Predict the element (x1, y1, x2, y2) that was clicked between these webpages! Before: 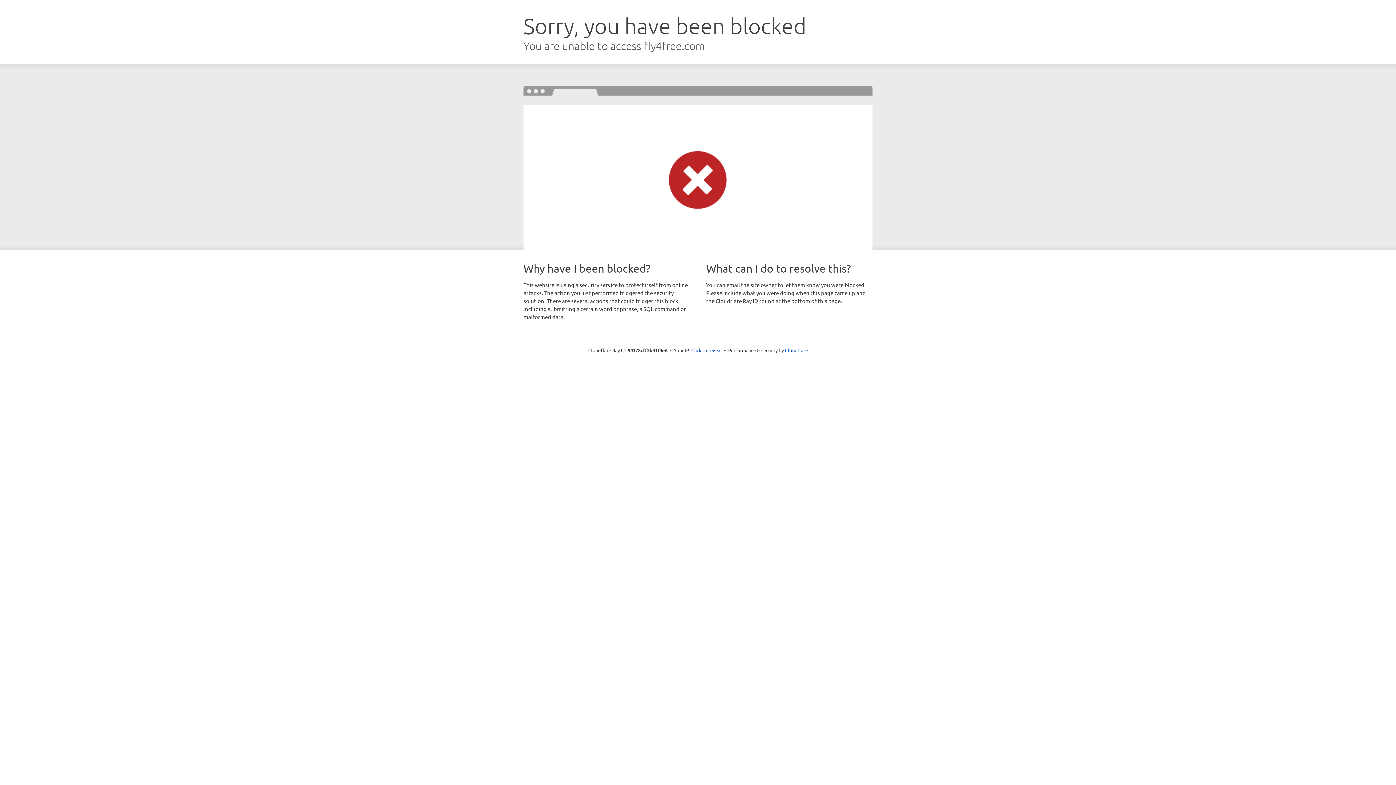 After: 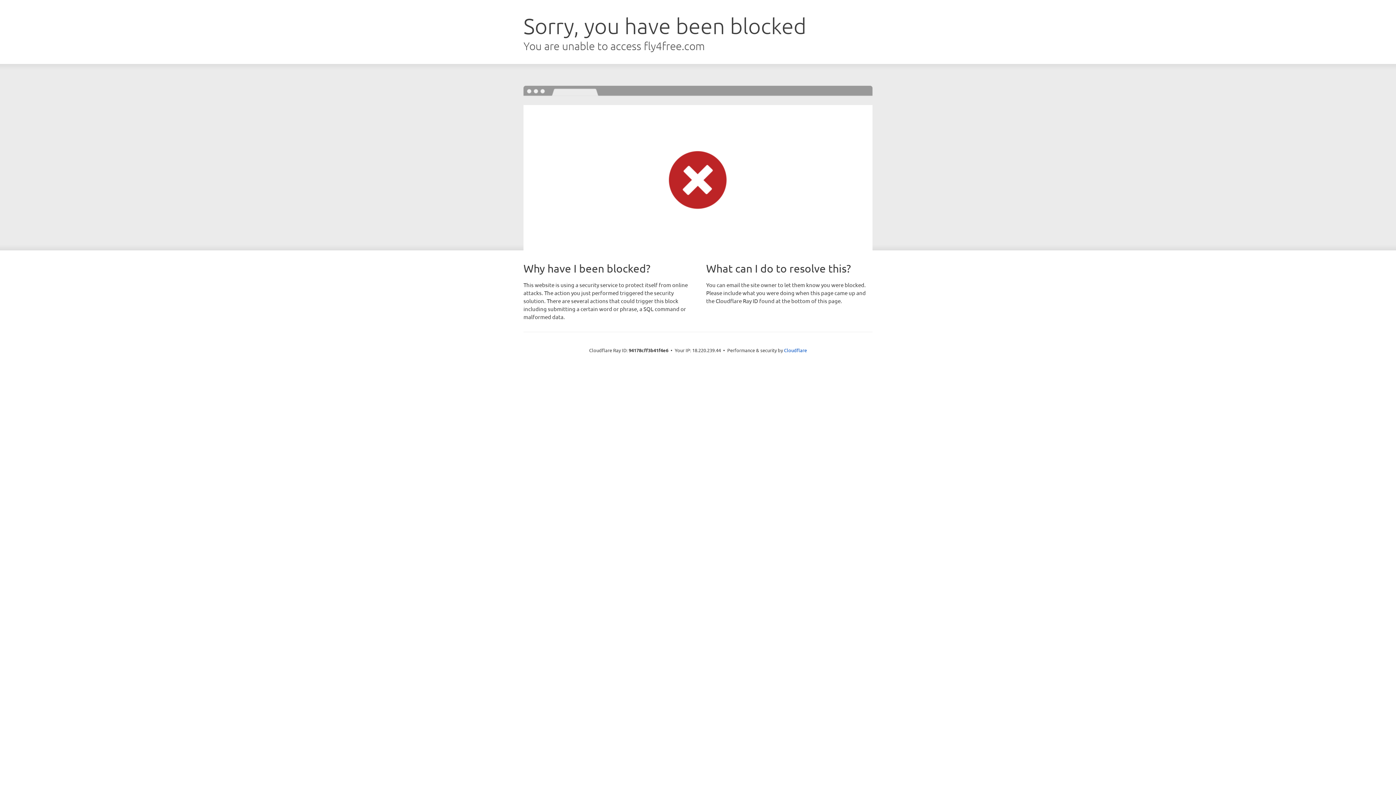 Action: bbox: (691, 346, 722, 353) label: Click to reveal